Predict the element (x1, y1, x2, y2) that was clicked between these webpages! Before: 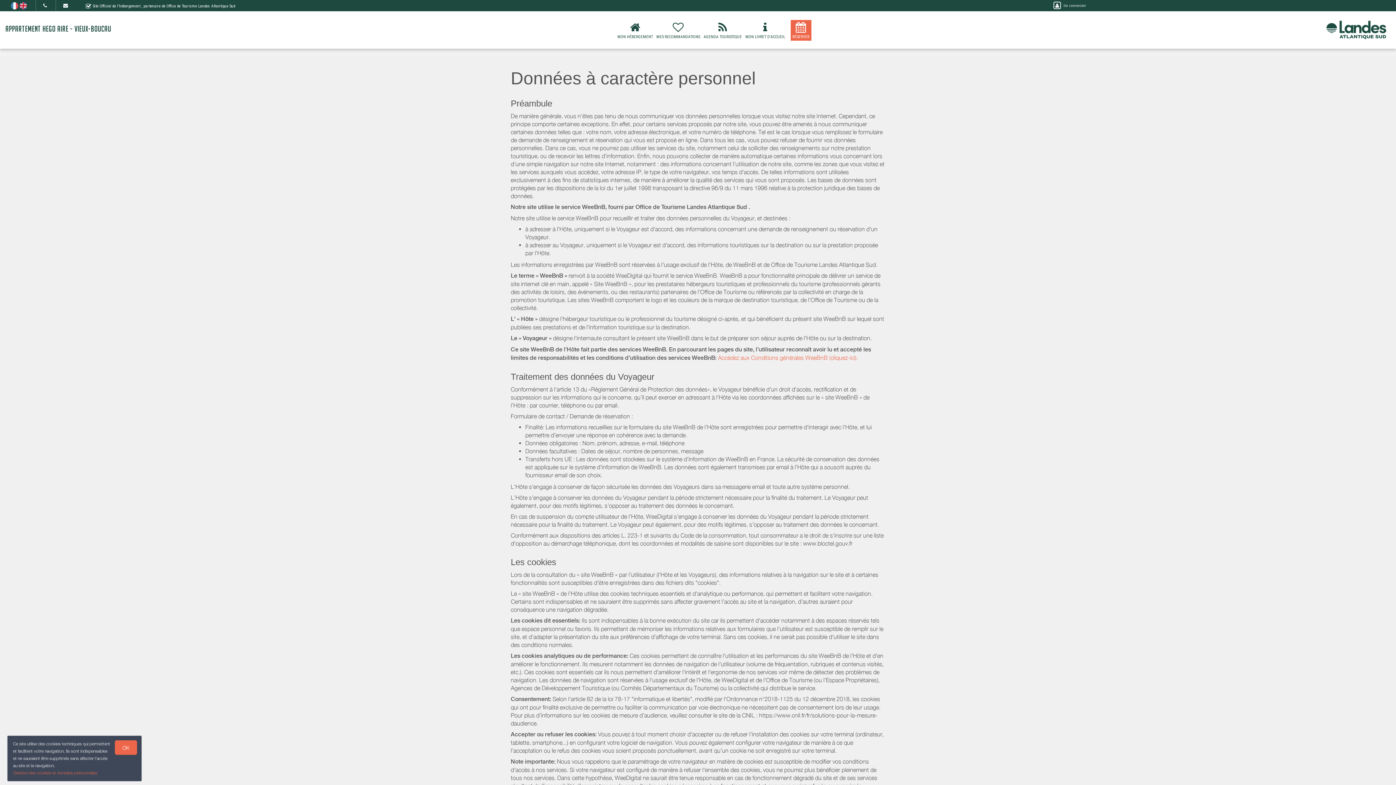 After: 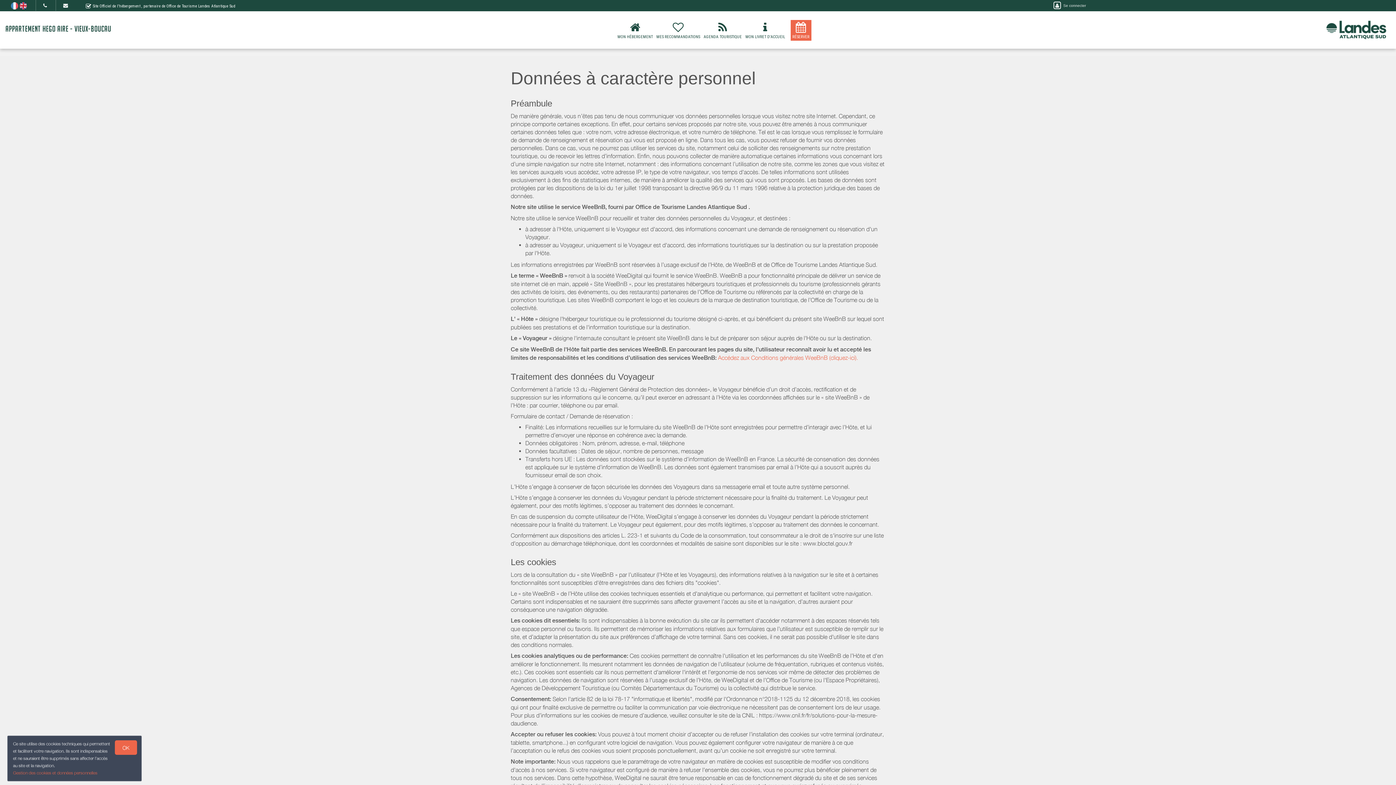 Action: label:   bbox: (10, 2, 19, 8)